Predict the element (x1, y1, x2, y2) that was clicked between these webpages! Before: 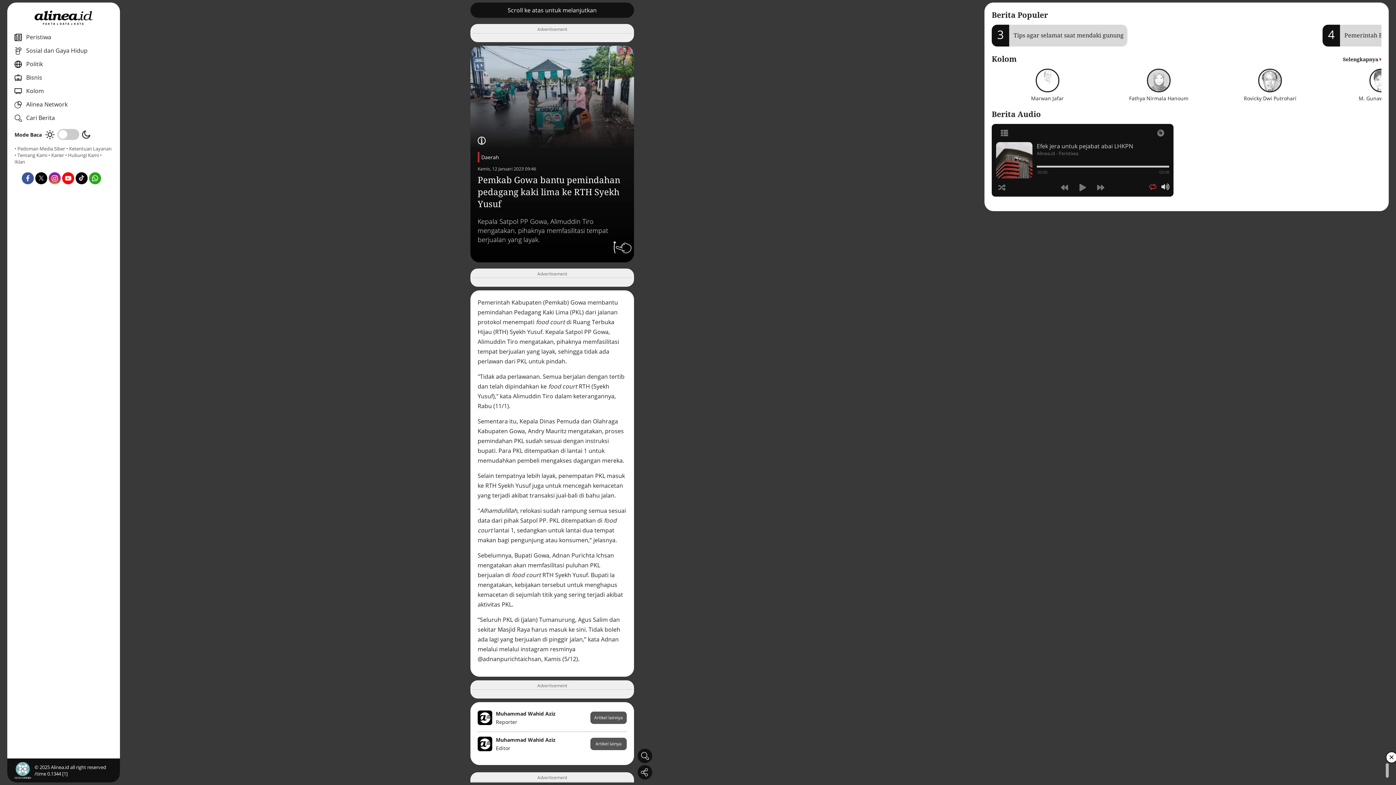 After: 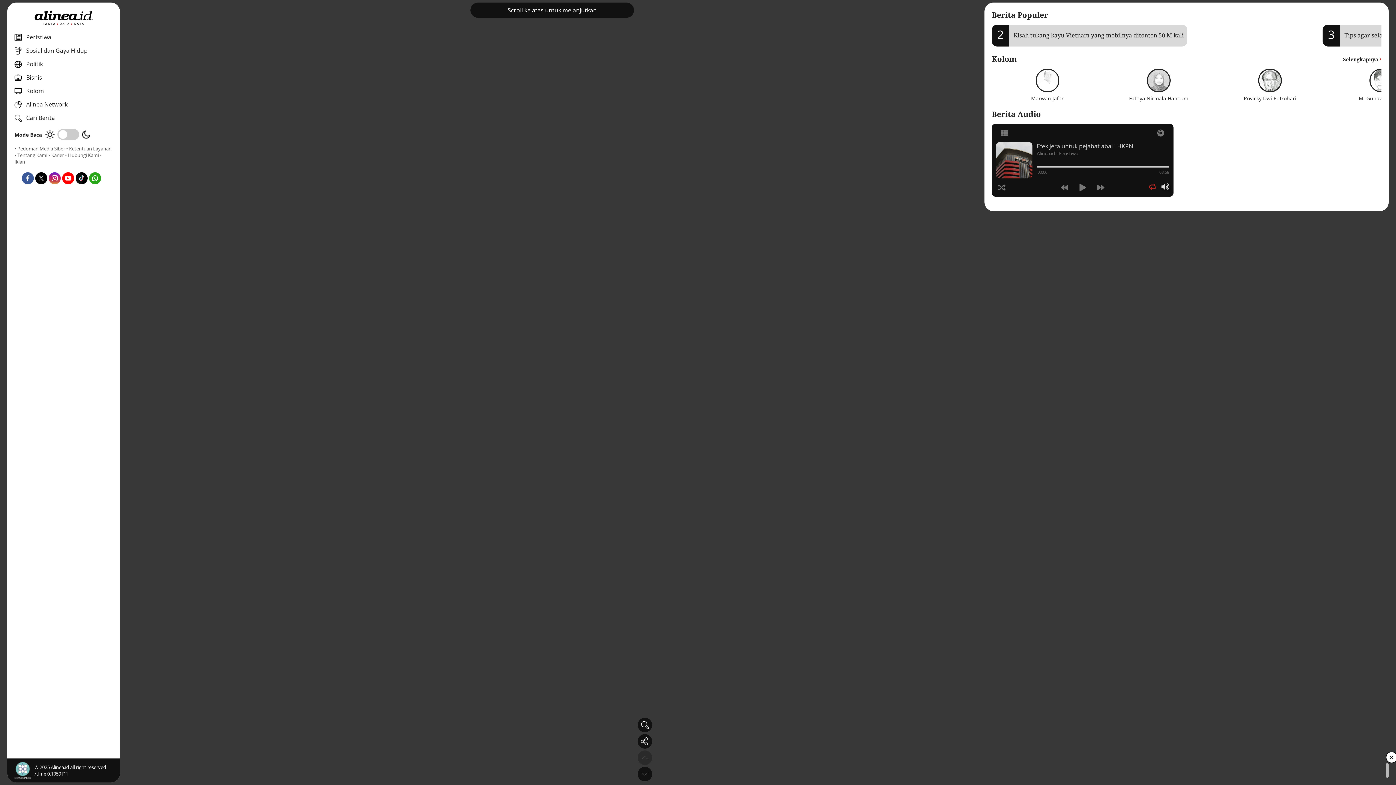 Action: bbox: (1214, 68, 1326, 101) label: Rovicky Dwi Putrohari